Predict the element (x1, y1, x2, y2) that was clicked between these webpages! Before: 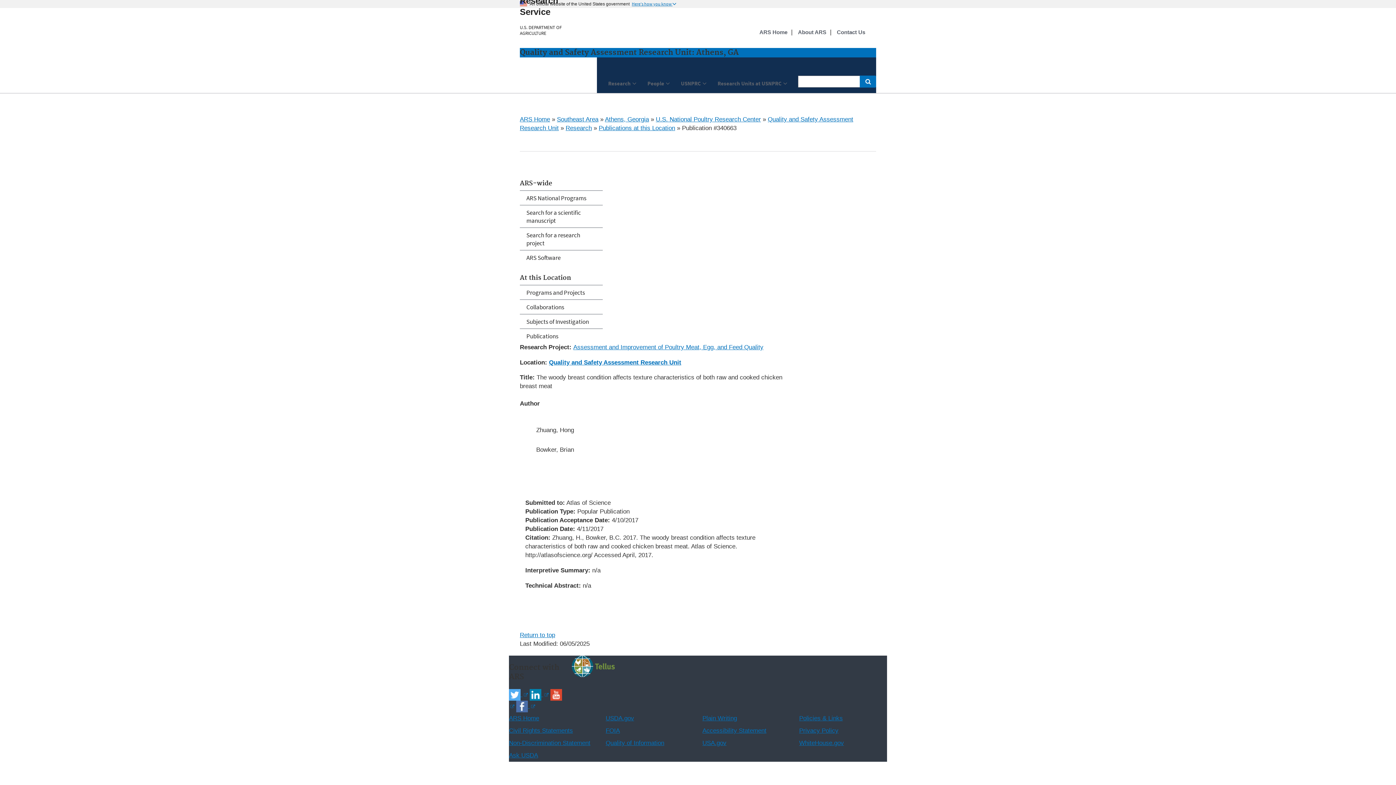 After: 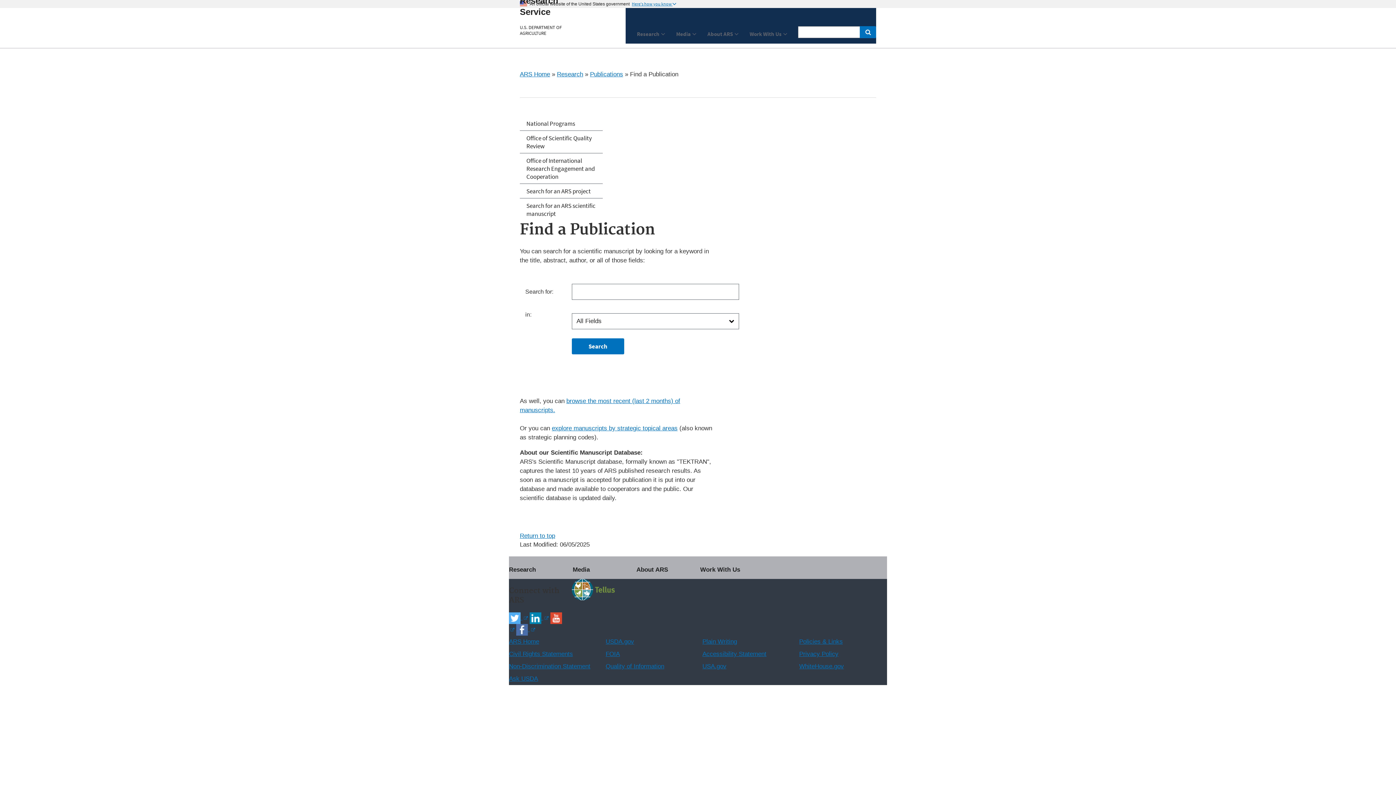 Action: bbox: (520, 205, 602, 227) label: Search for a scientific manuscript